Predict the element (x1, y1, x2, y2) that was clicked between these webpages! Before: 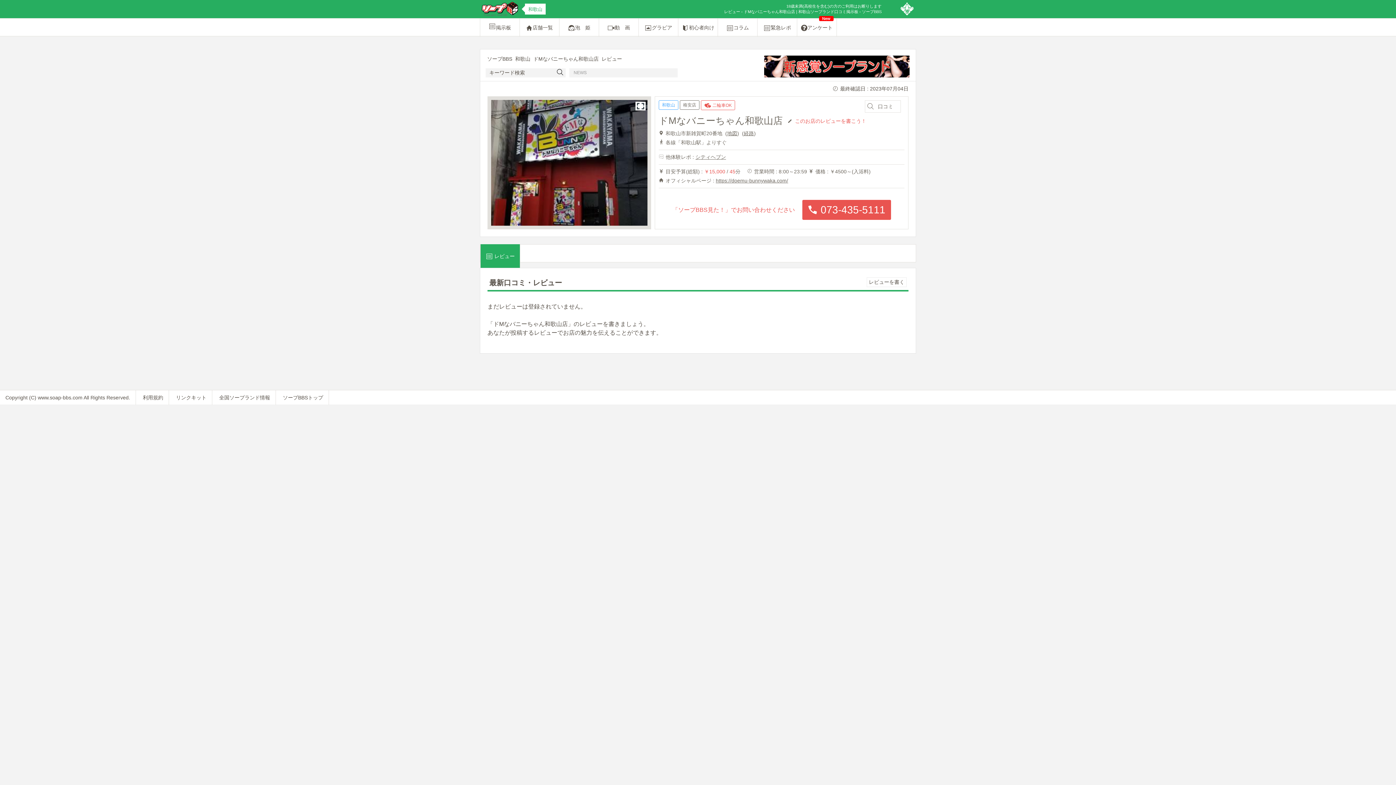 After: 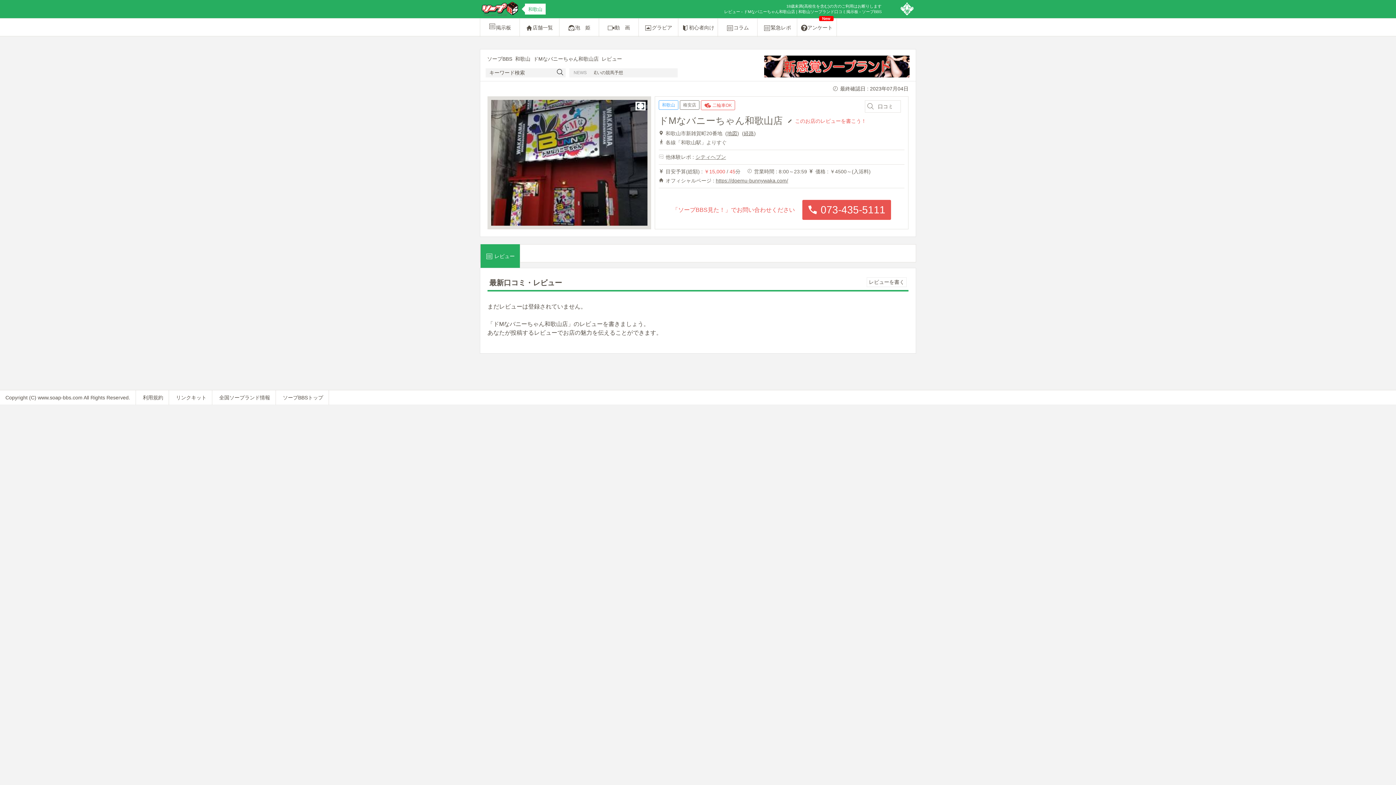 Action: label:  レビュー bbox: (480, 244, 520, 268)